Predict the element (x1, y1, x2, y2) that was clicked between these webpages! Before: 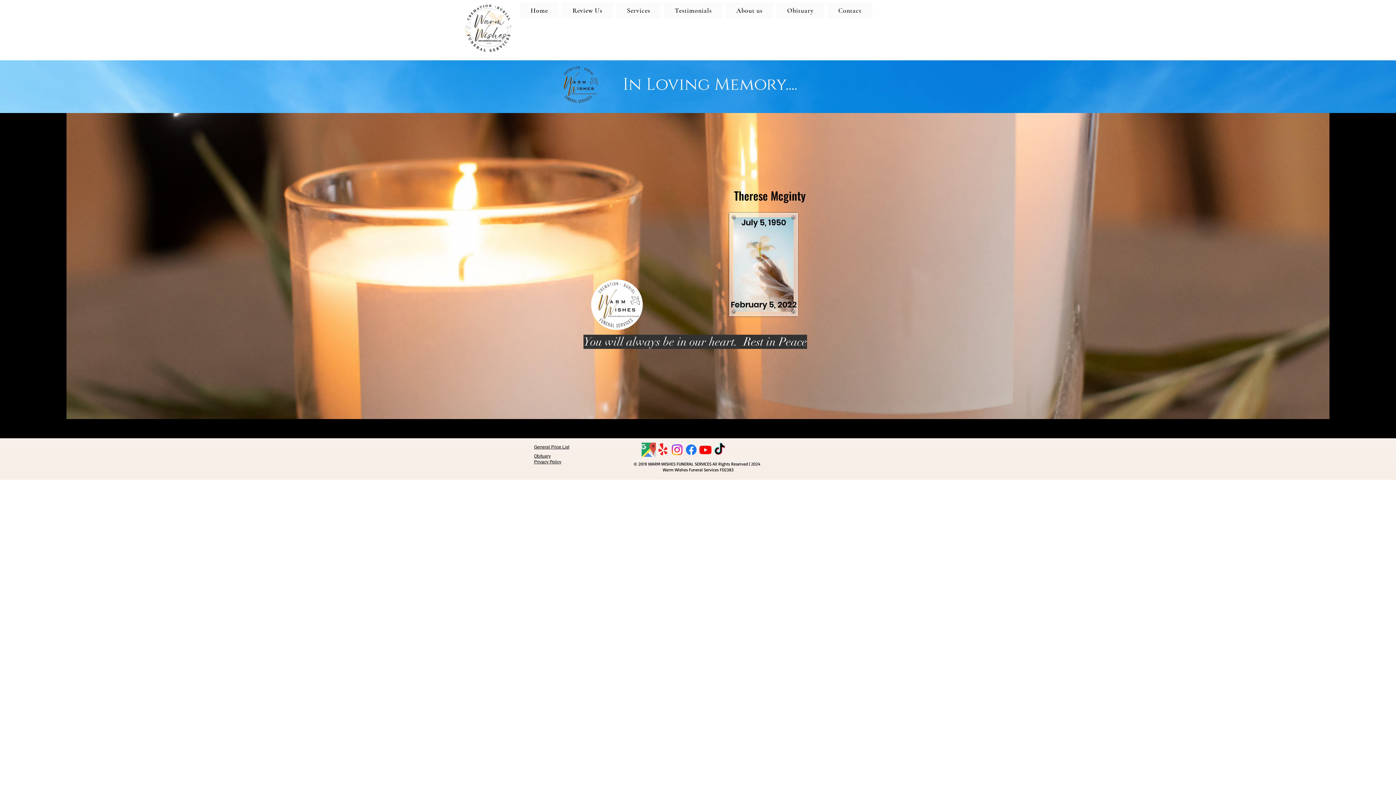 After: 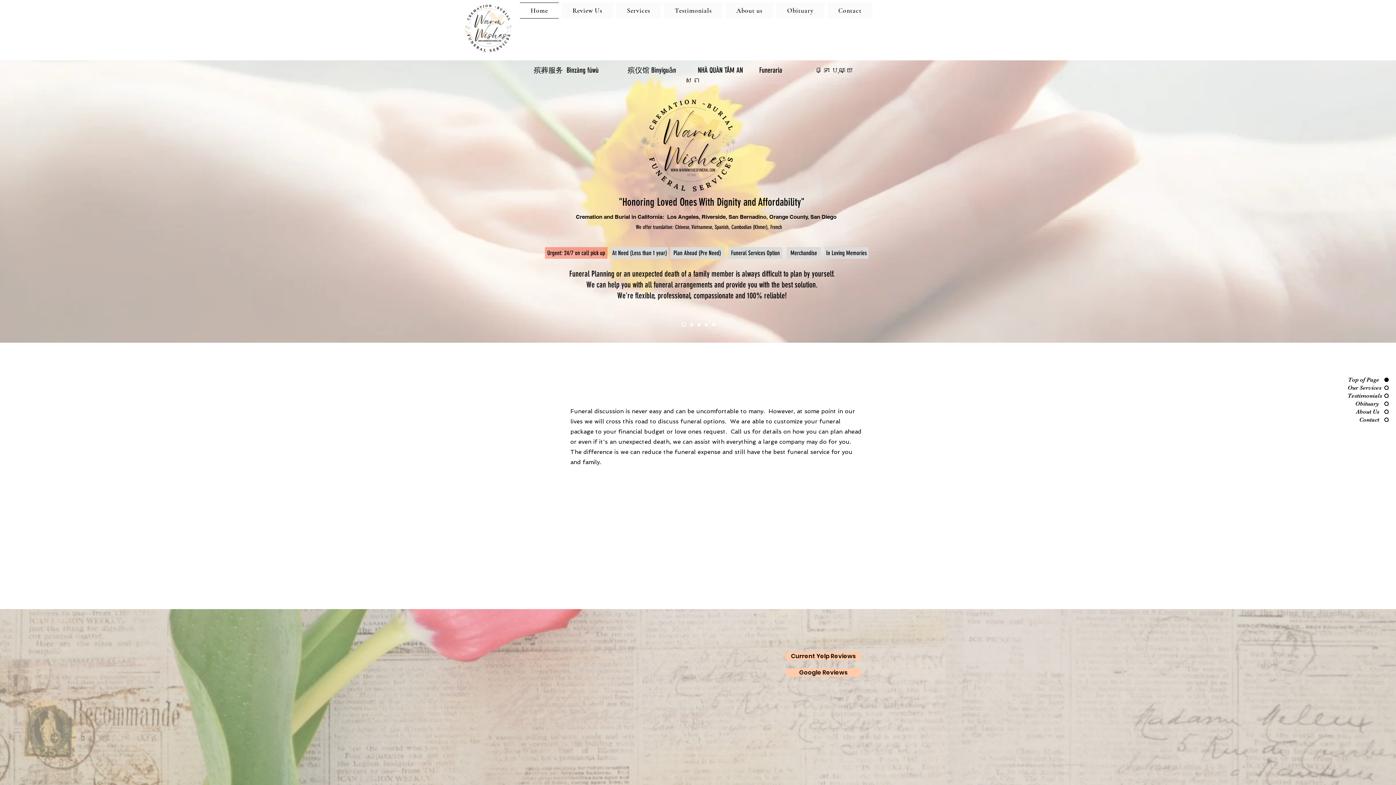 Action: label: Contact bbox: (827, 2, 872, 18)